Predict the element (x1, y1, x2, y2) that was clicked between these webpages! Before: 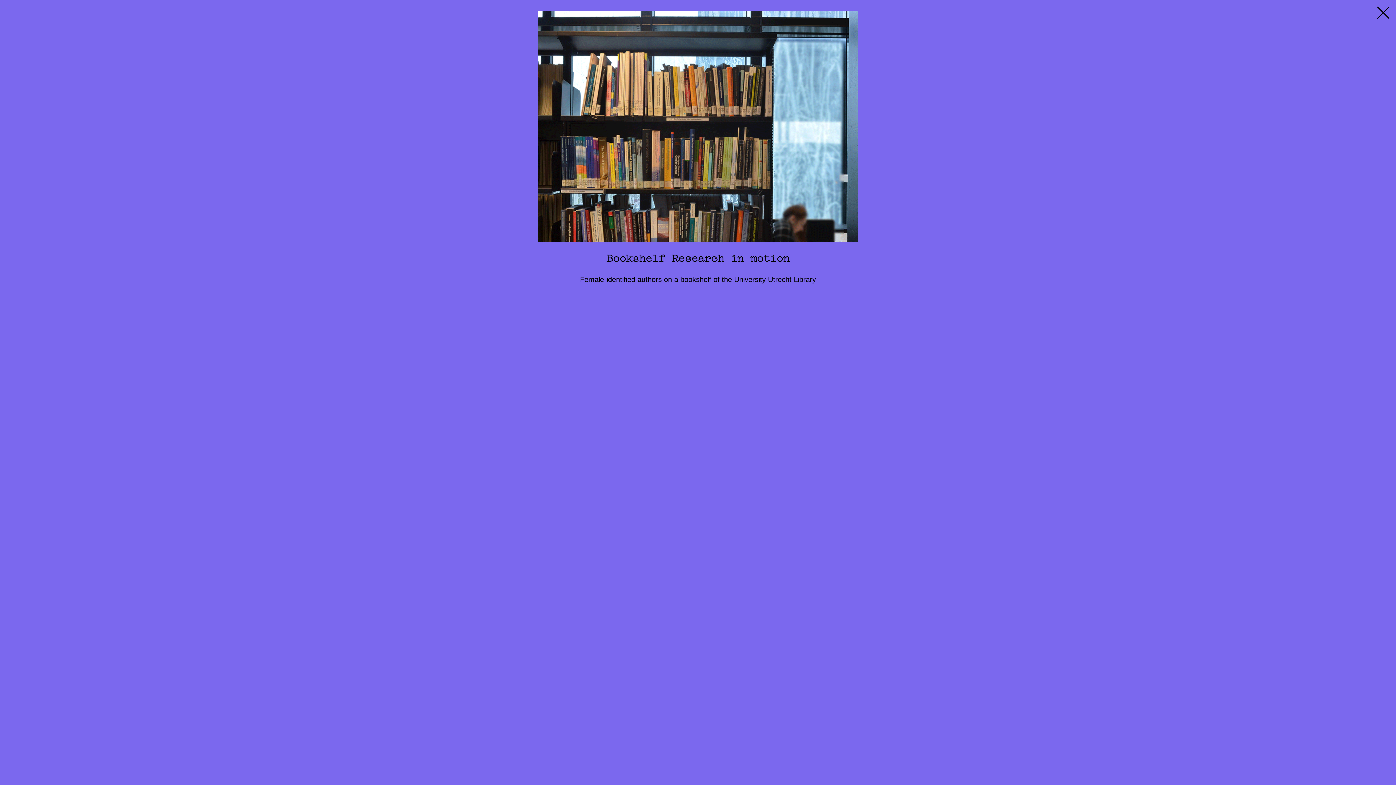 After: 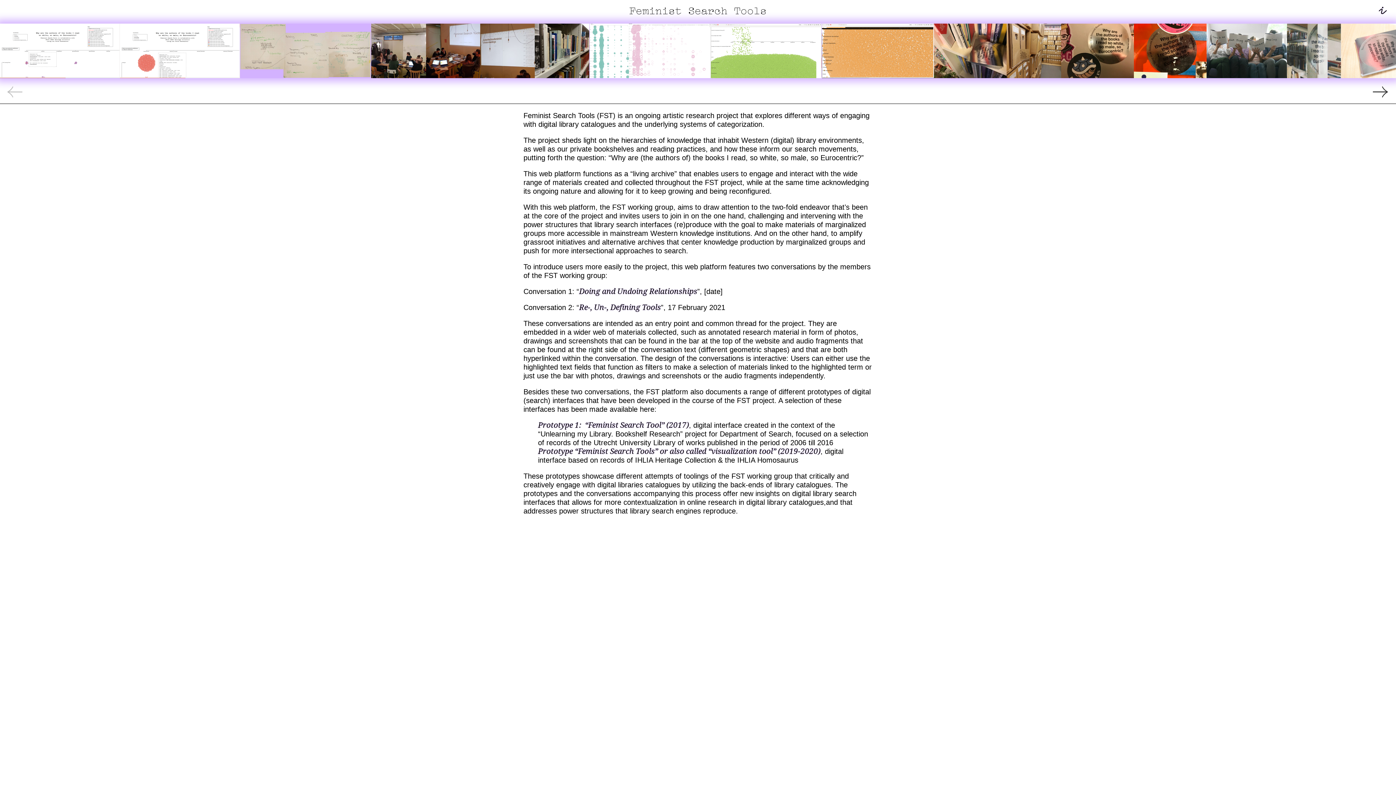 Action: bbox: (1374, 3, 1392, 21)